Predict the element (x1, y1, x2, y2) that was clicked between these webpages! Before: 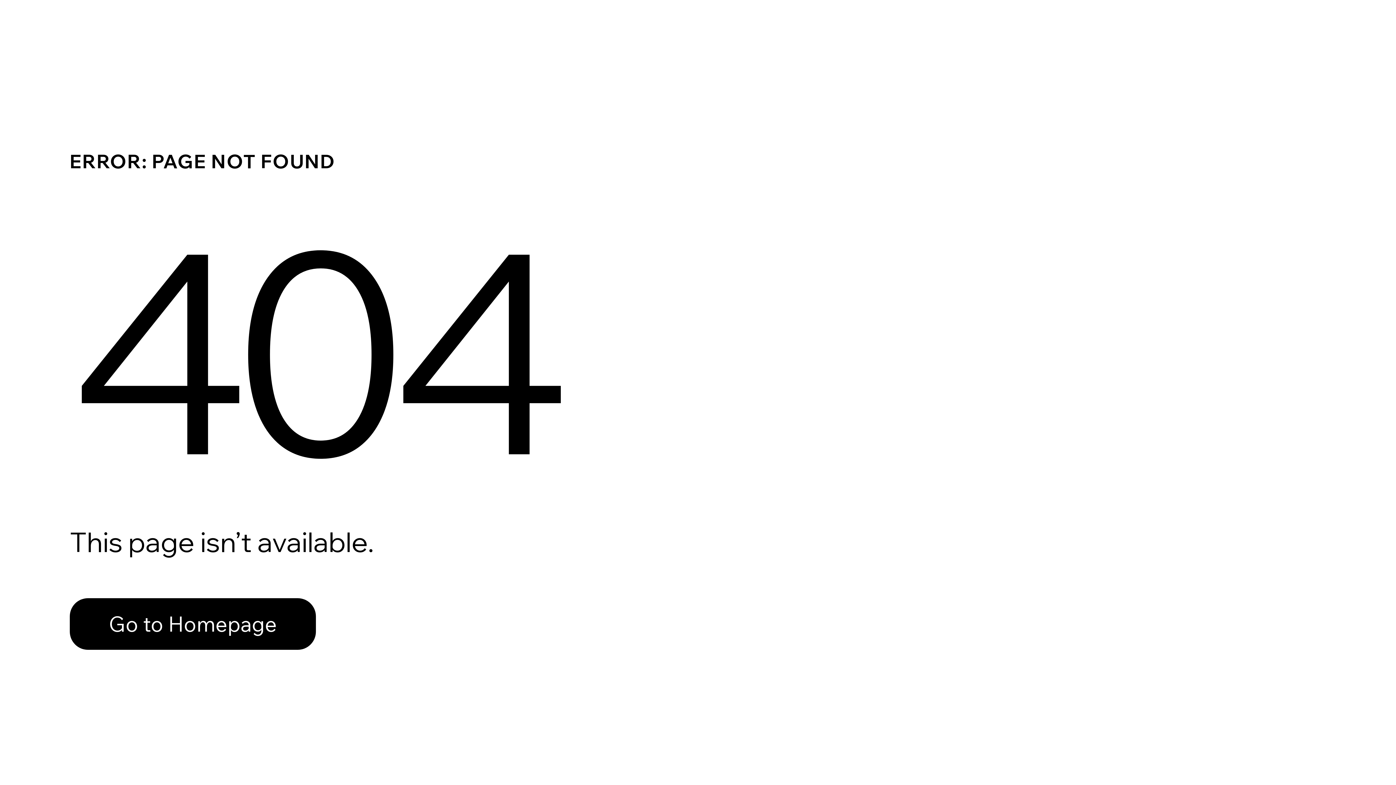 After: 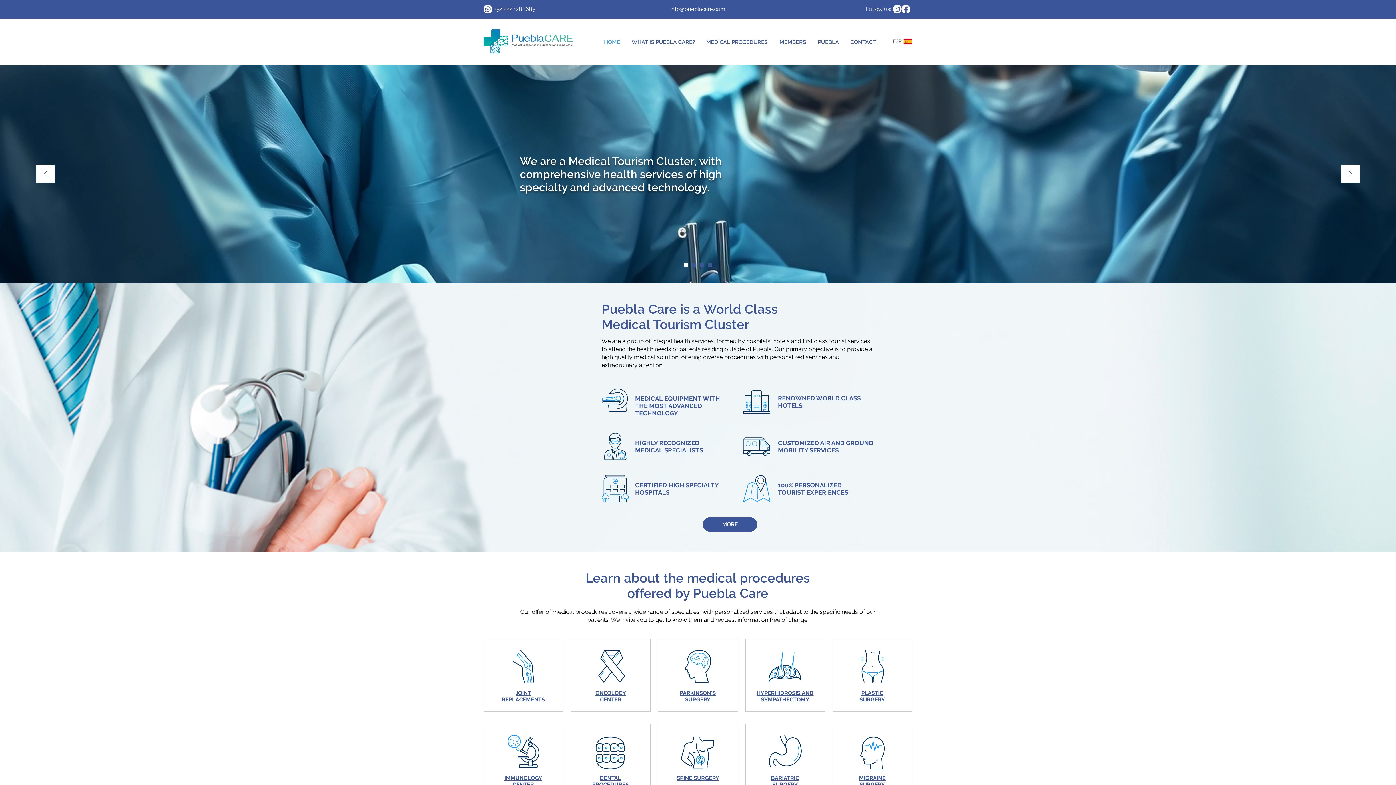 Action: bbox: (69, 582, 768, 659) label: Go to Homepage